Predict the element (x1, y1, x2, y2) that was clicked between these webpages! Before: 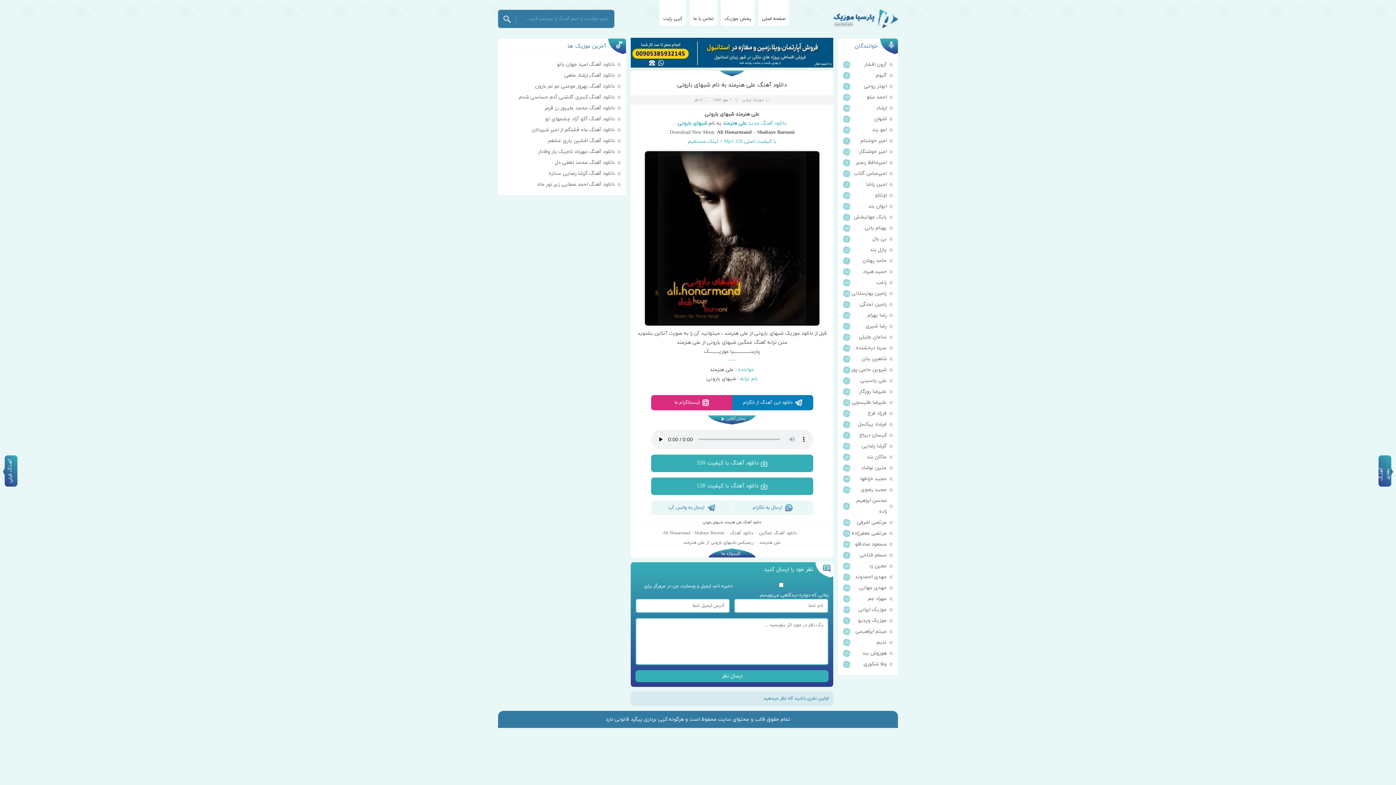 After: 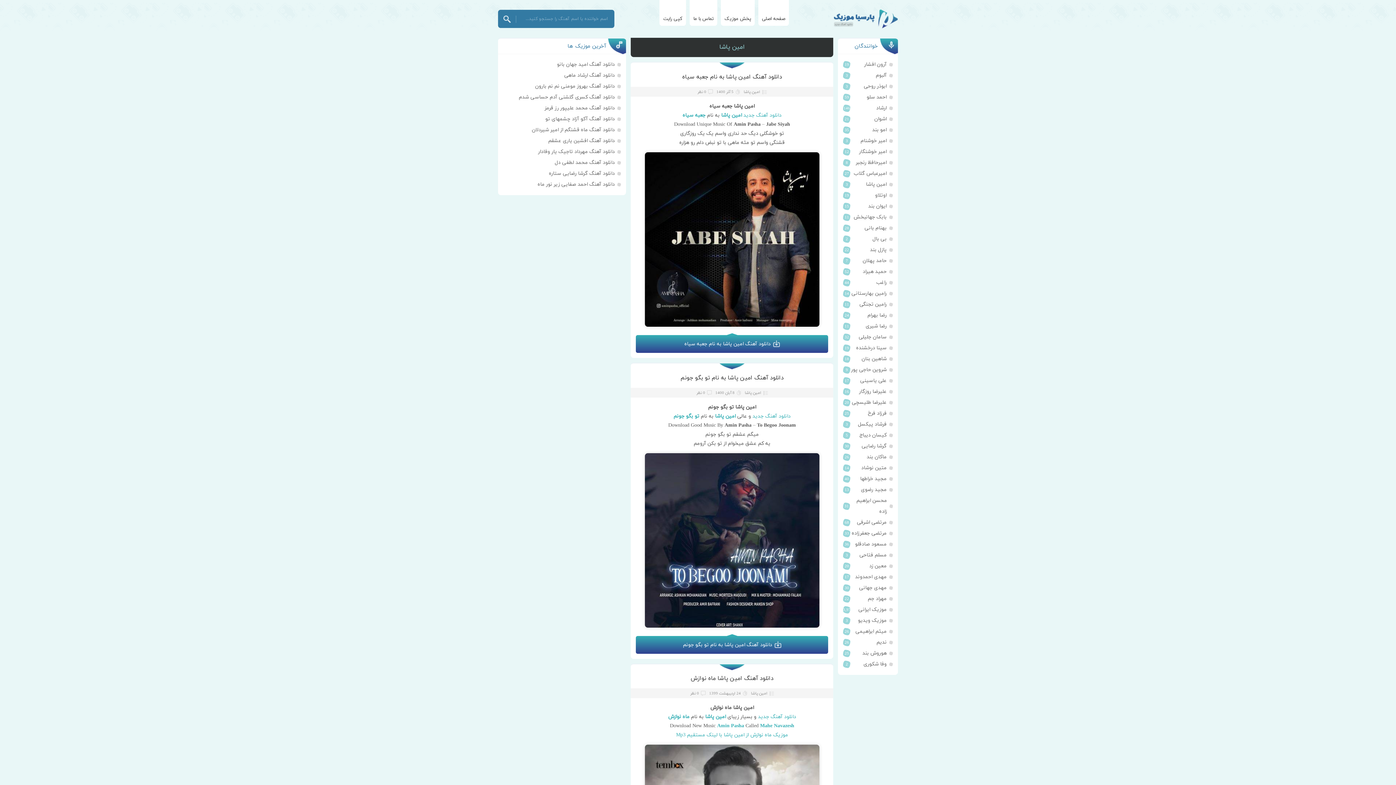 Action: label: امین پاشا bbox: (866, 179, 893, 190)